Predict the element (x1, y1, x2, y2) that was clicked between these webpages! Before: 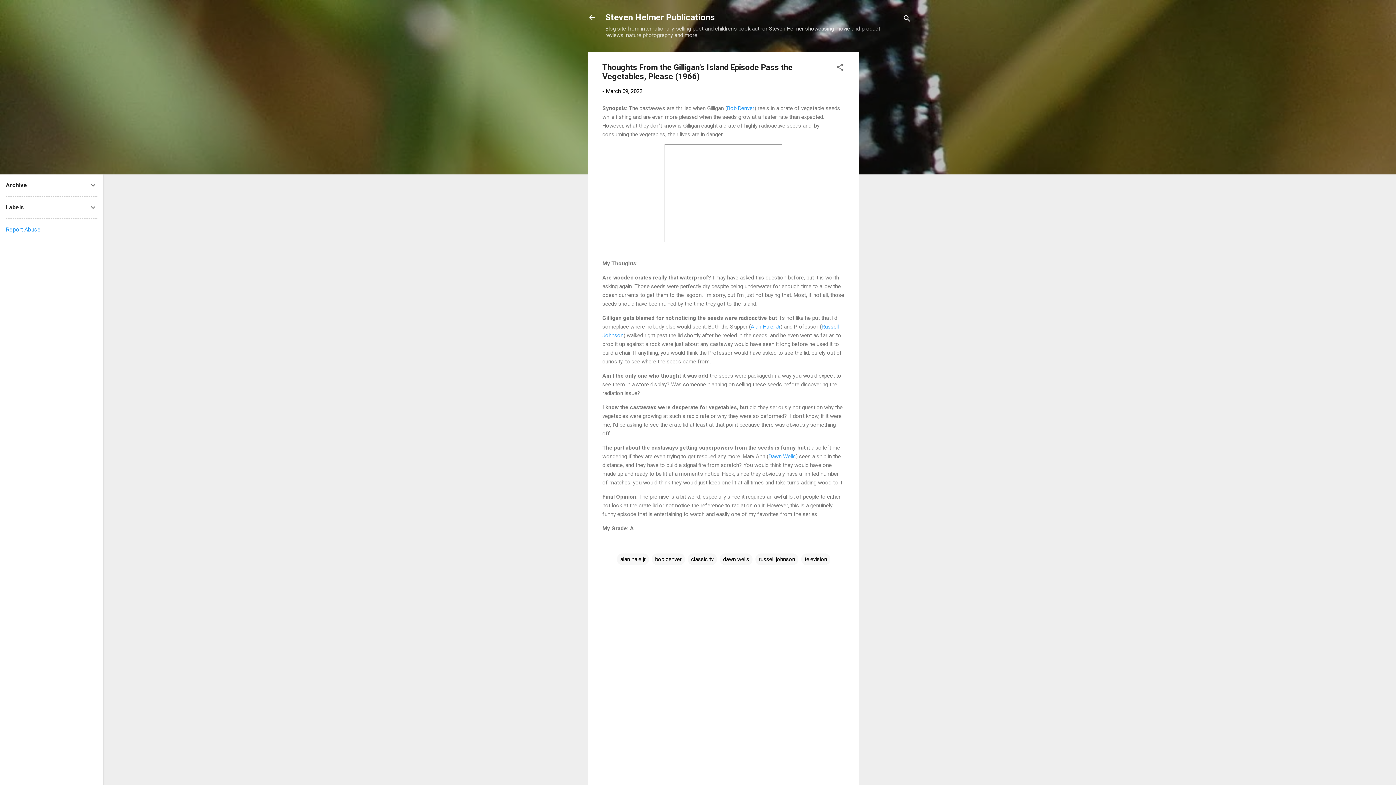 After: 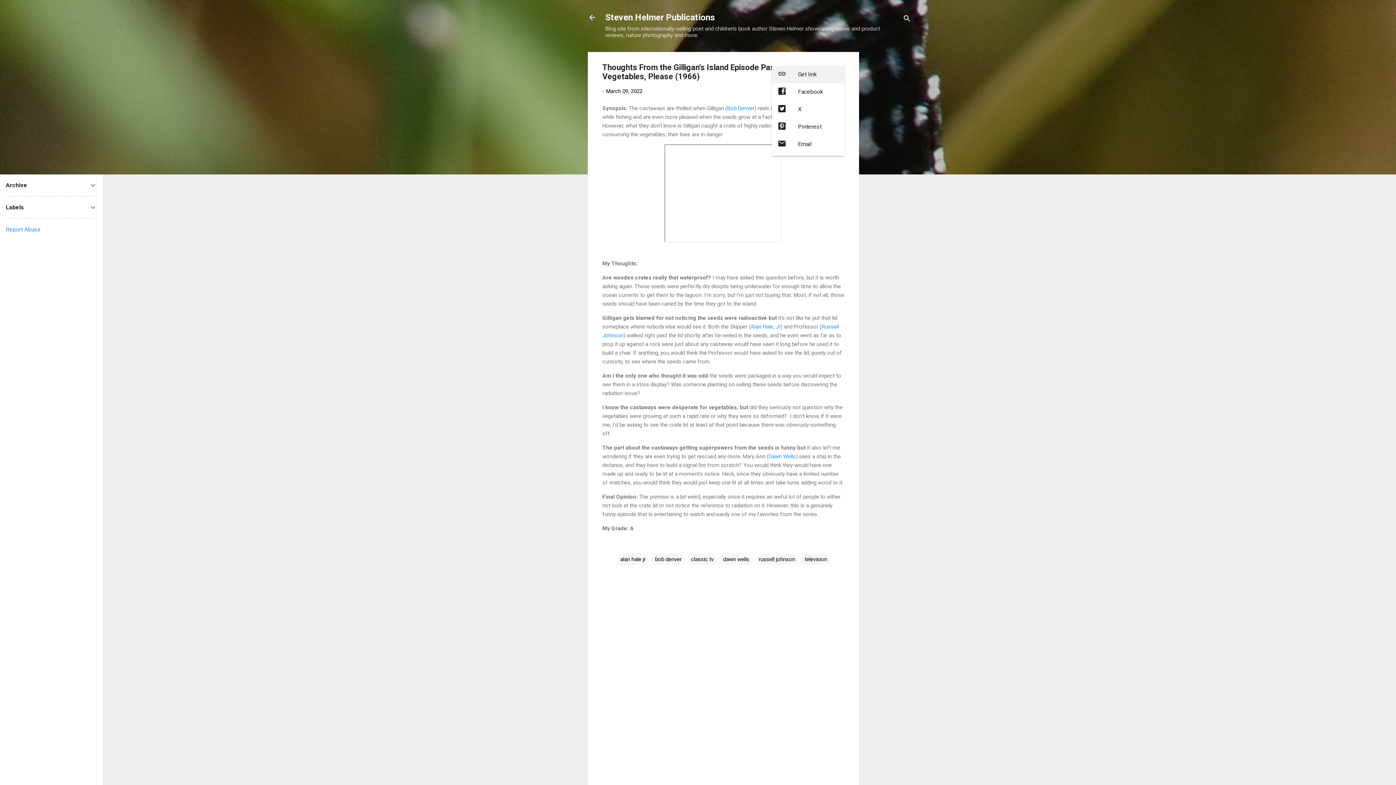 Action: label: Share bbox: (836, 62, 844, 74)